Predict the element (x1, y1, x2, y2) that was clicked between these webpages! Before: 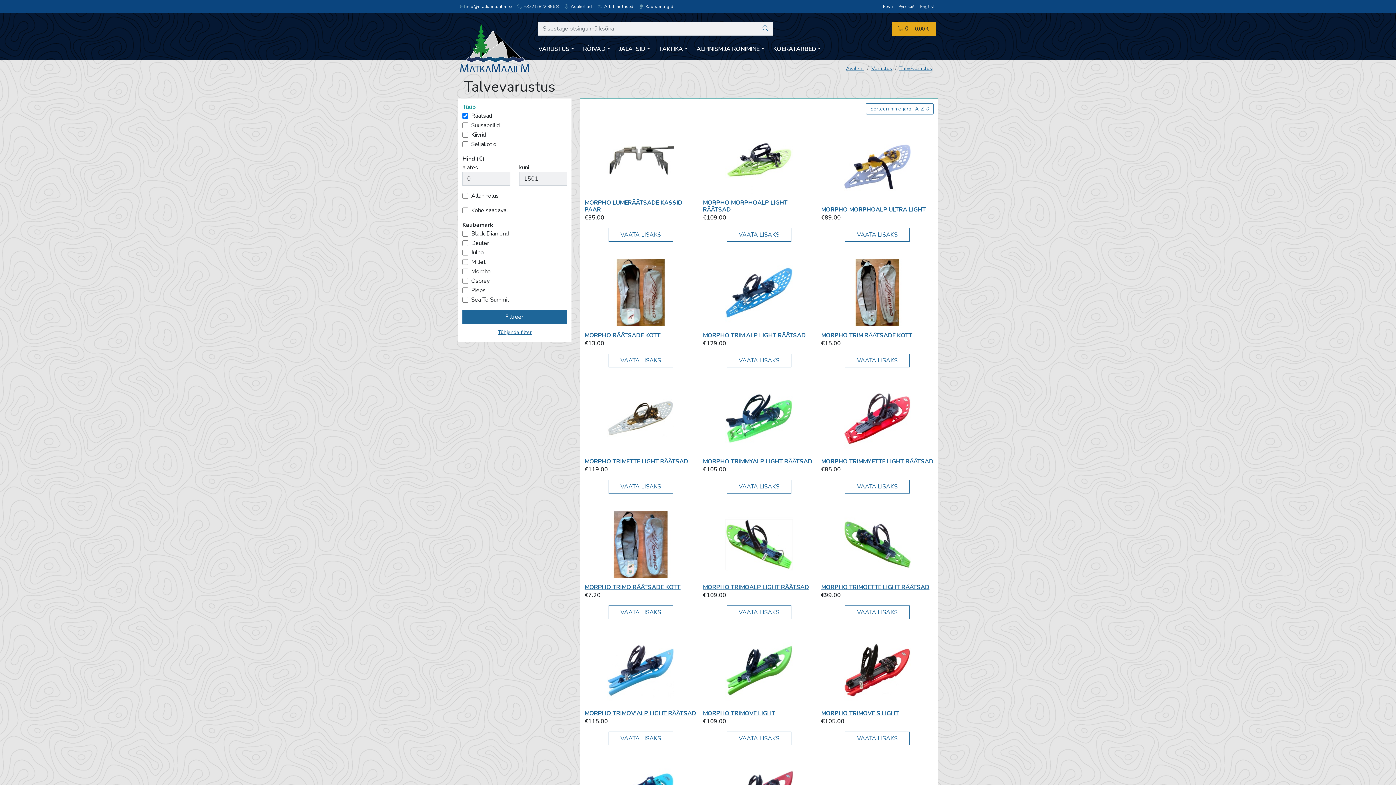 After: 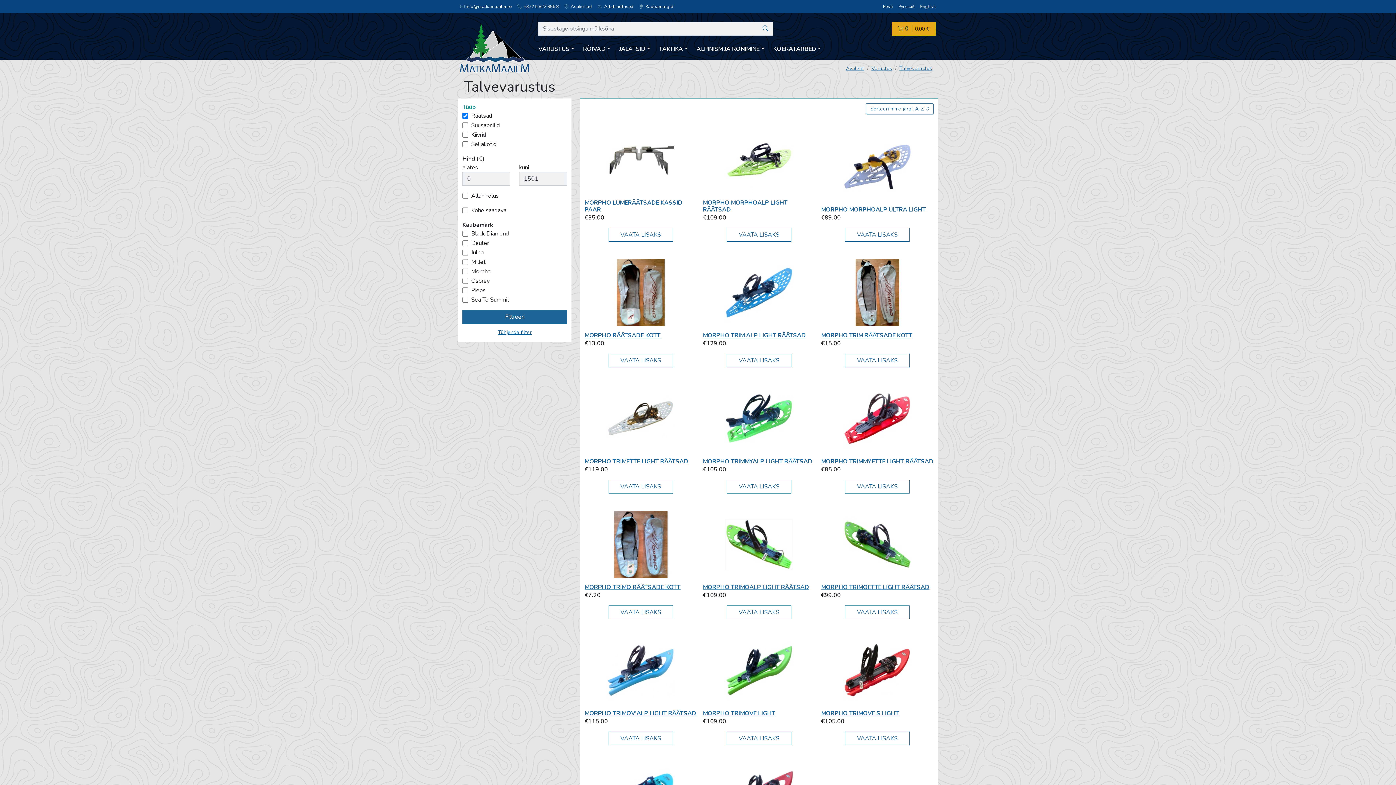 Action: bbox: (462, 310, 567, 324) label: Filtreeri